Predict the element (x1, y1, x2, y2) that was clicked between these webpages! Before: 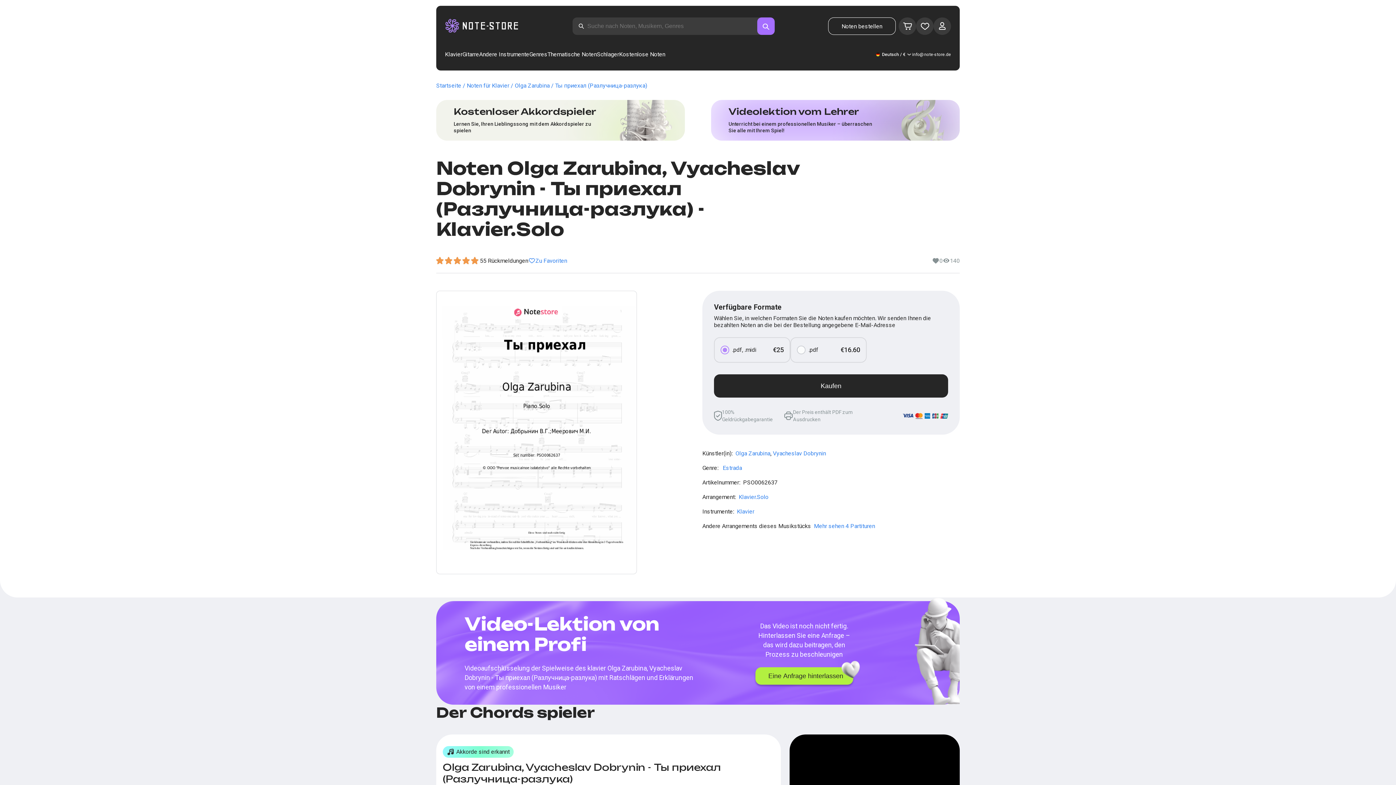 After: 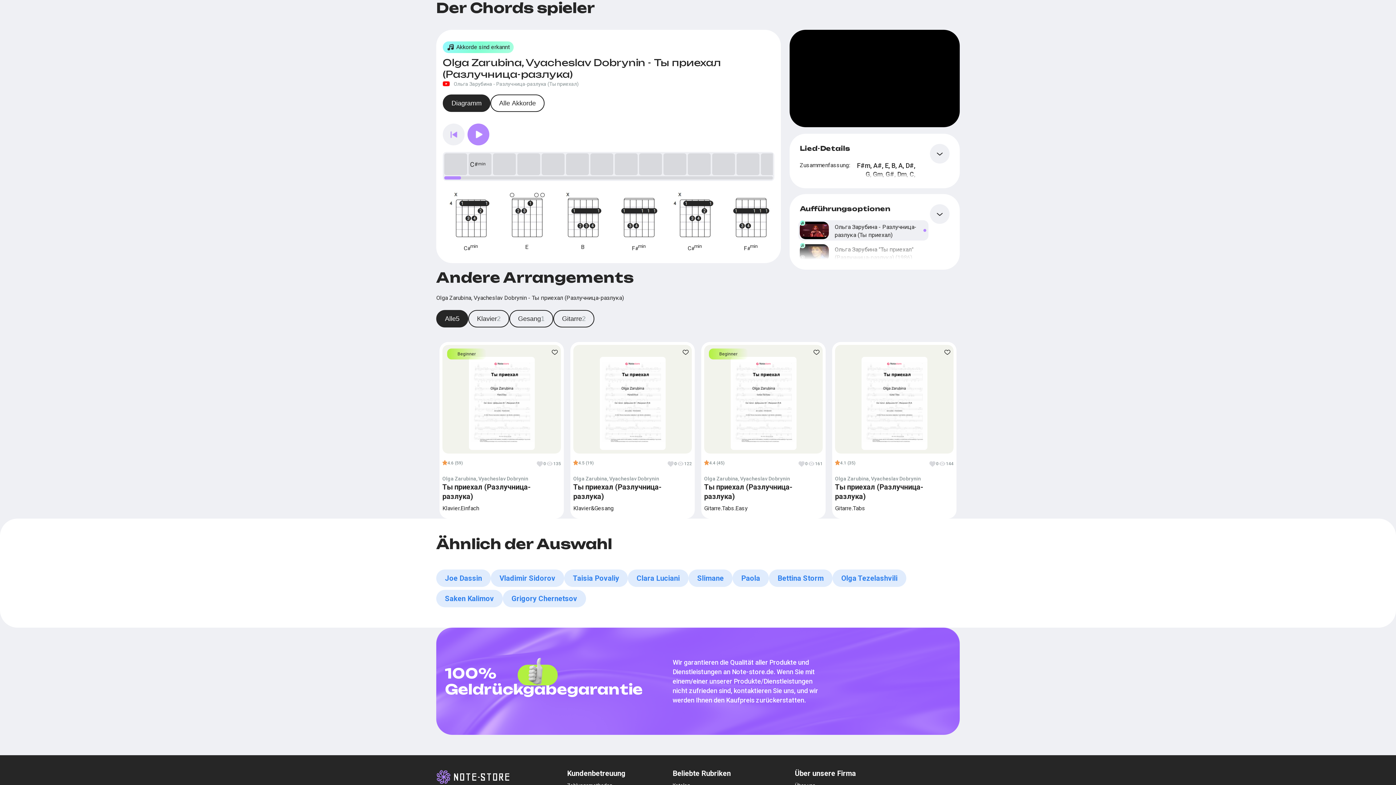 Action: bbox: (436, 100, 685, 140) label: Kostenloser Akkordspieler
Lernen Sie, Ihren Lieblingssong mit dem Akkordspieler zu spielen